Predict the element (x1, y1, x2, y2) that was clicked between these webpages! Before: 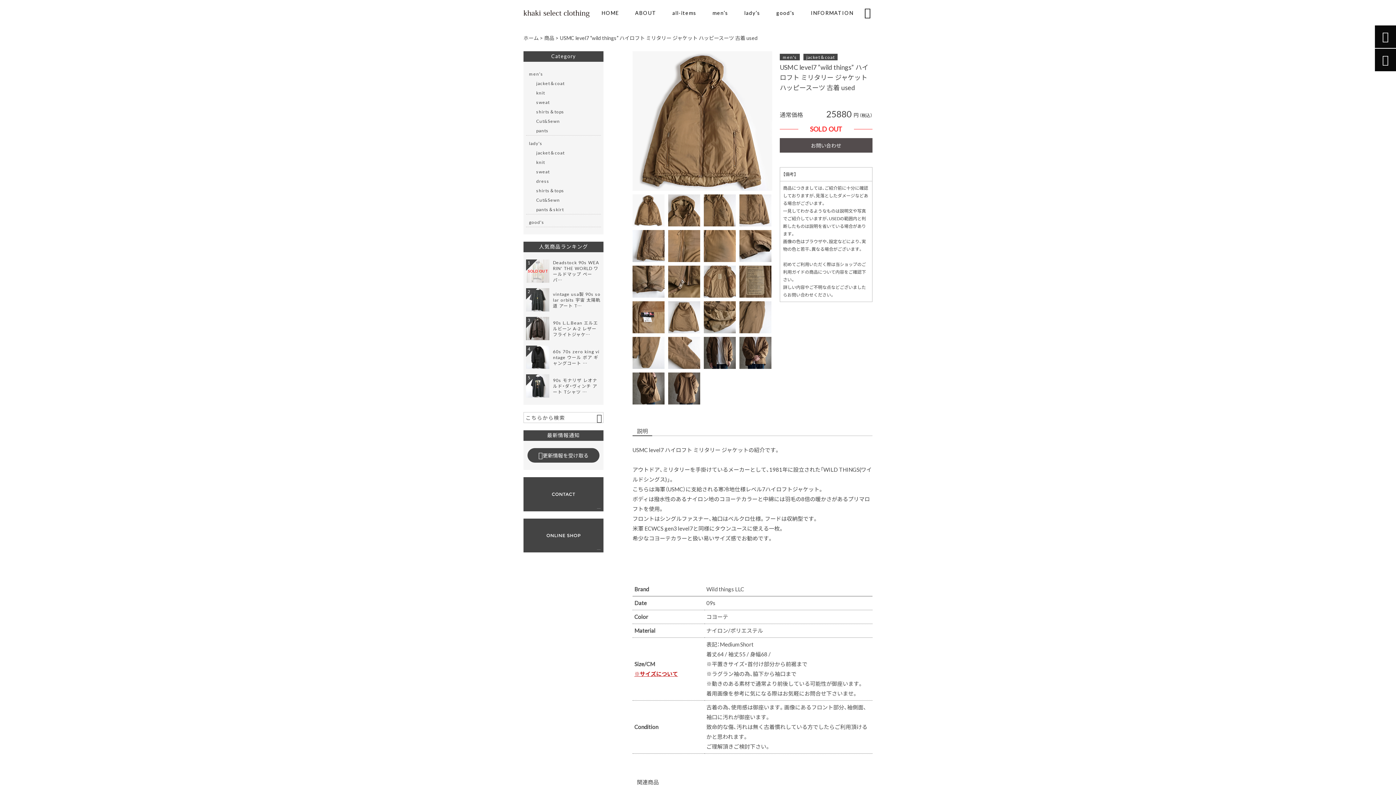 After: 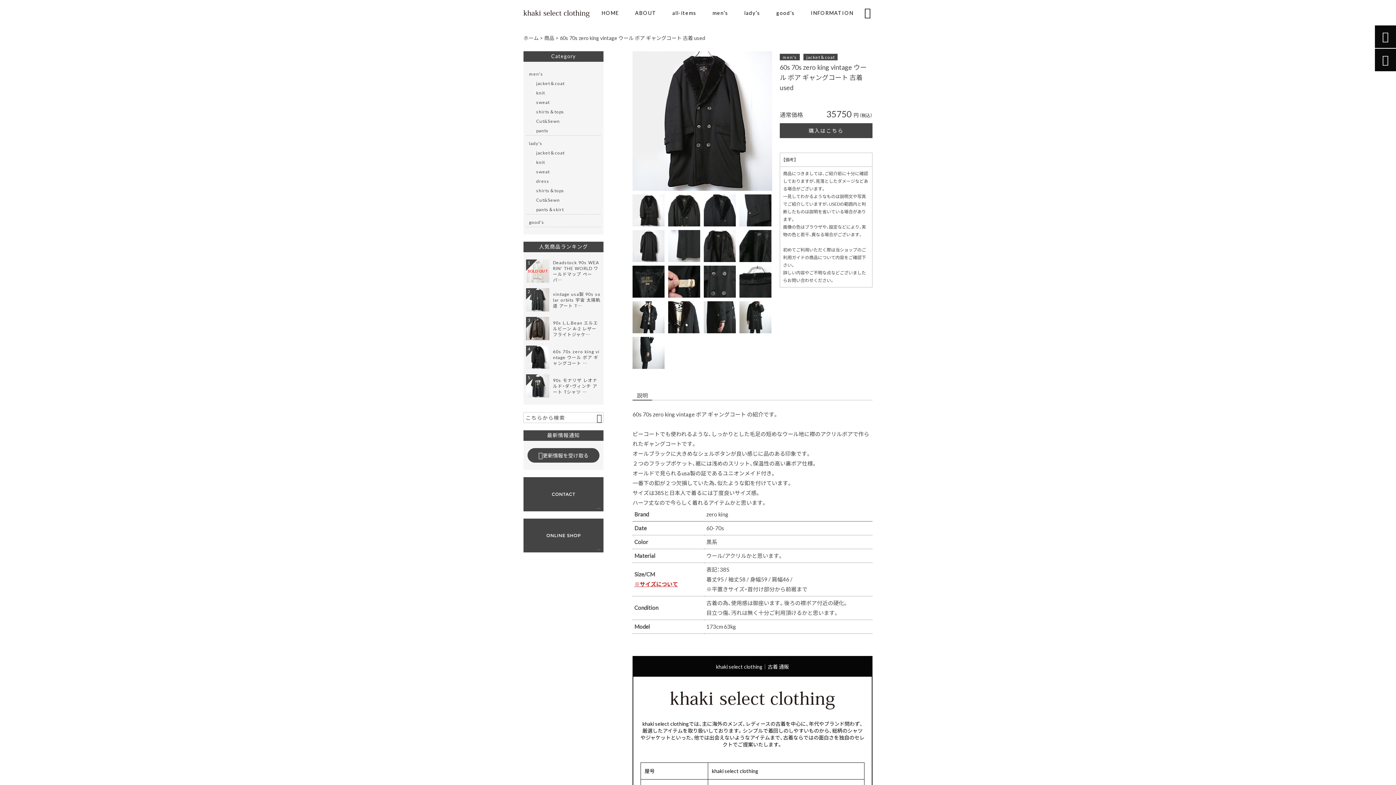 Action: label: 60s 70s zero king vintage ウール ボア ギャングコート …
4 bbox: (526, 345, 601, 369)